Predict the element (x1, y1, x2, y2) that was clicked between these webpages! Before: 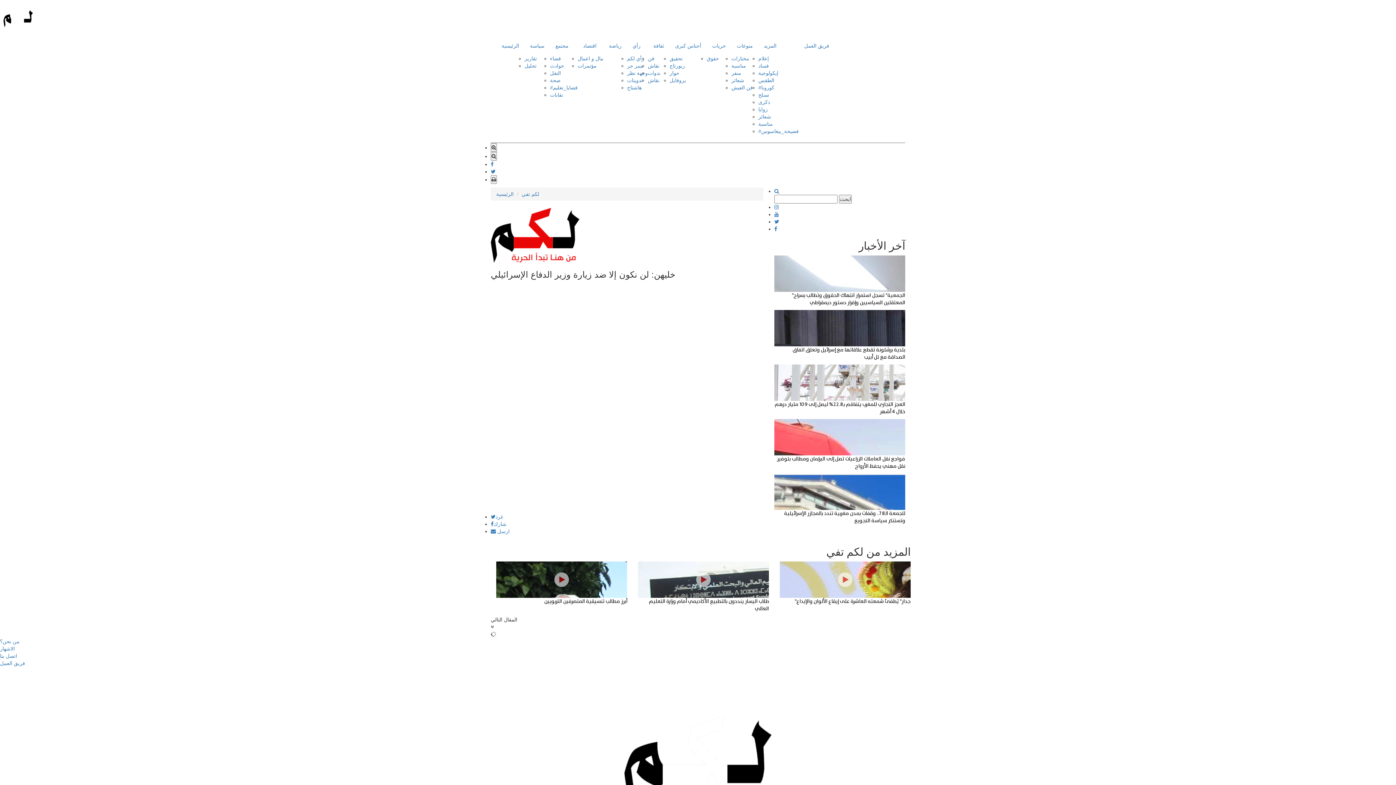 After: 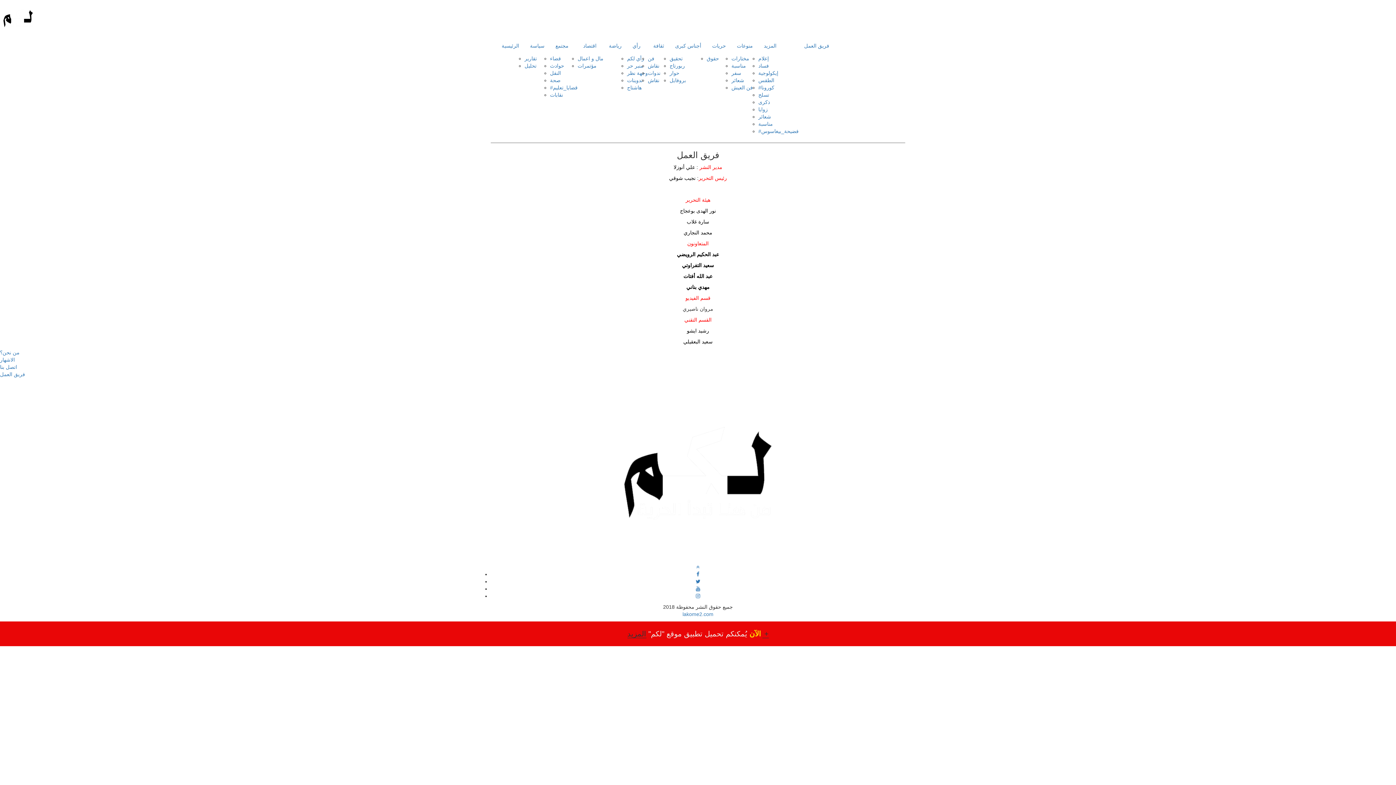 Action: bbox: (798, 36, 834, 54) label: فريق العمل